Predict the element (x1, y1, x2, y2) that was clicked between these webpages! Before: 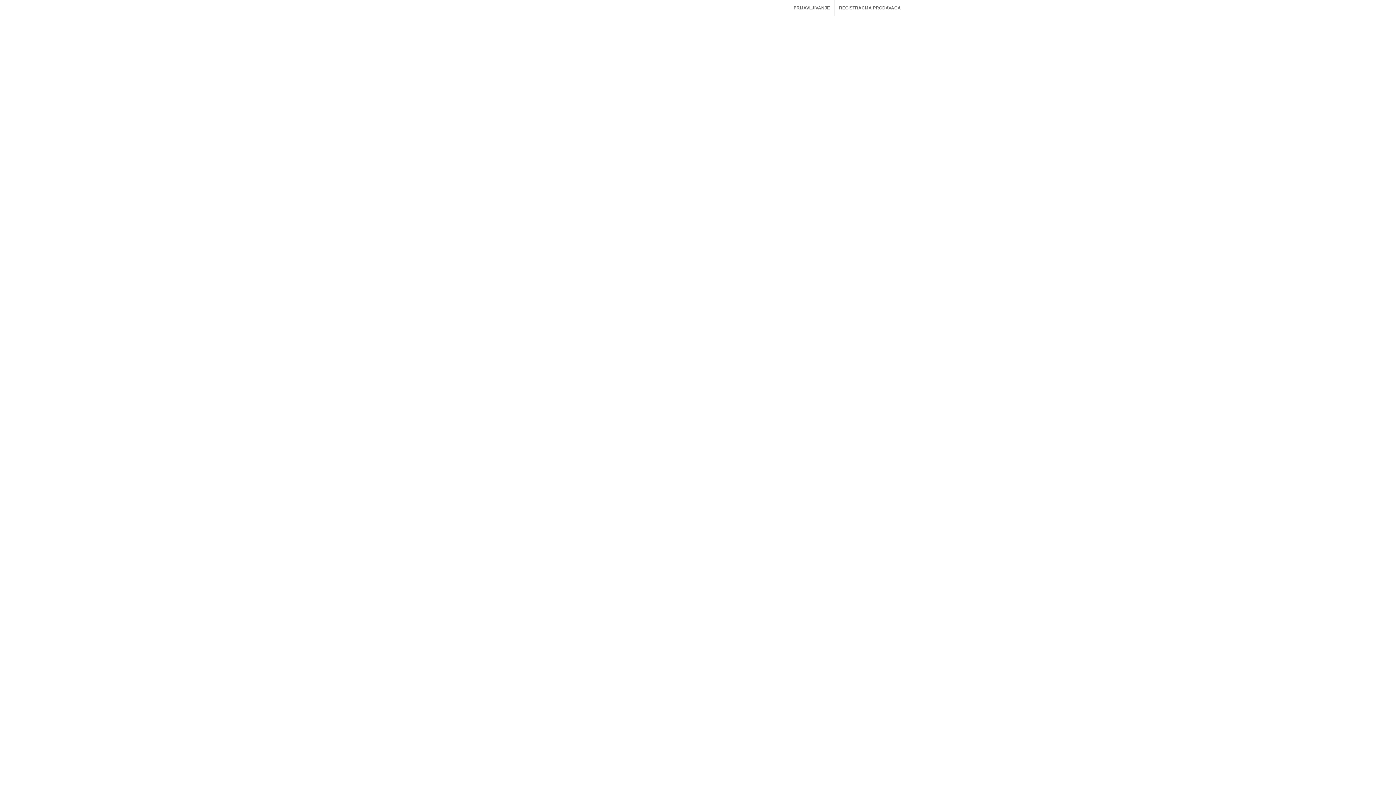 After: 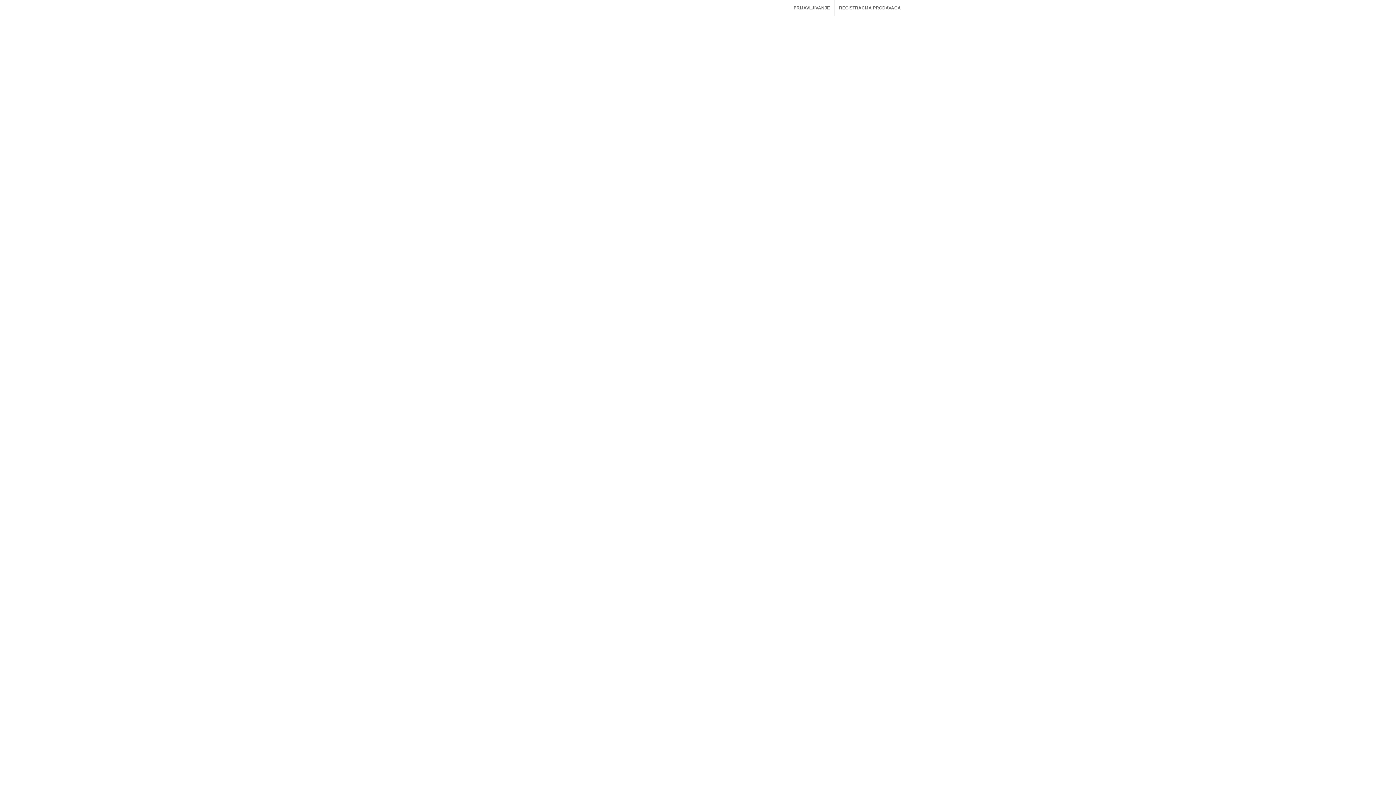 Action: bbox: (652, 53, 717, 74) label: KREIRANJE NALOGA